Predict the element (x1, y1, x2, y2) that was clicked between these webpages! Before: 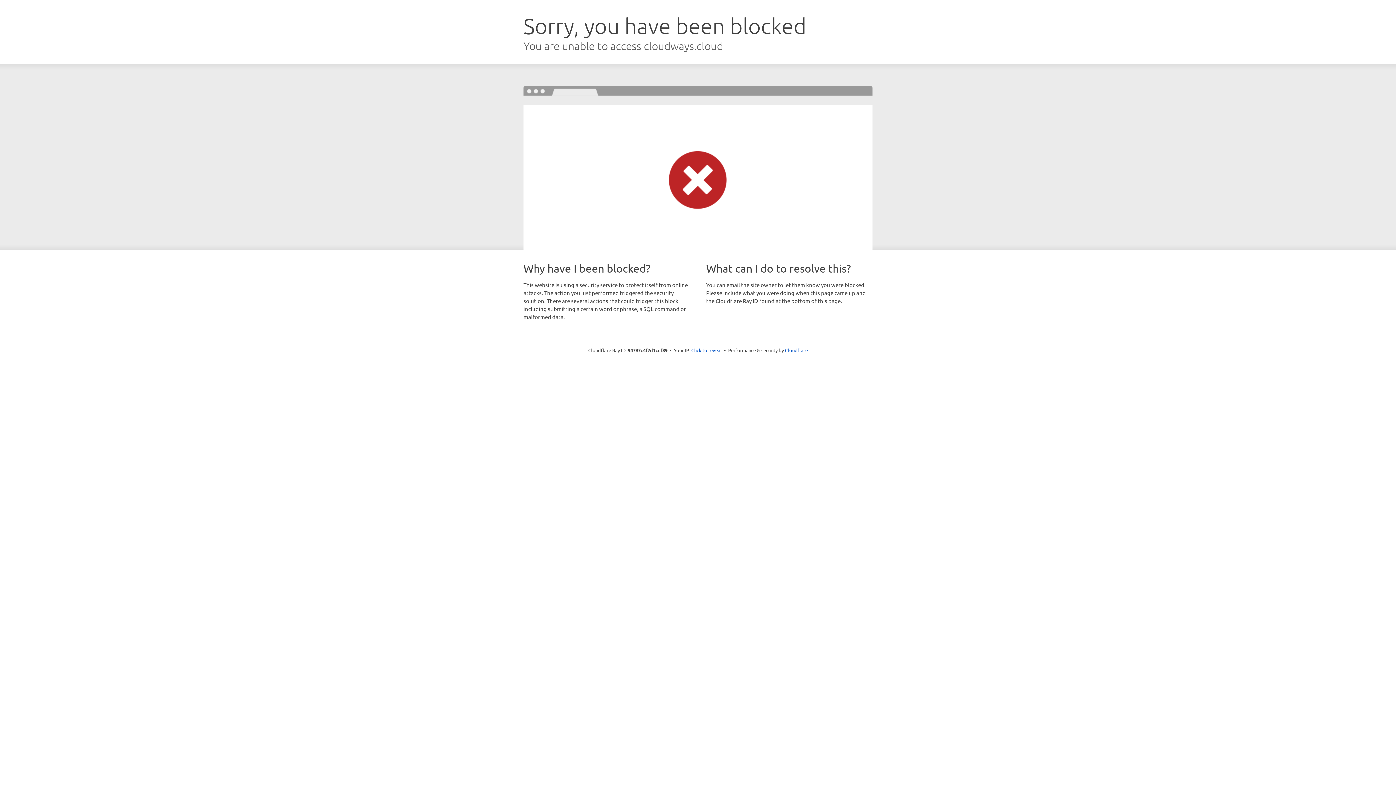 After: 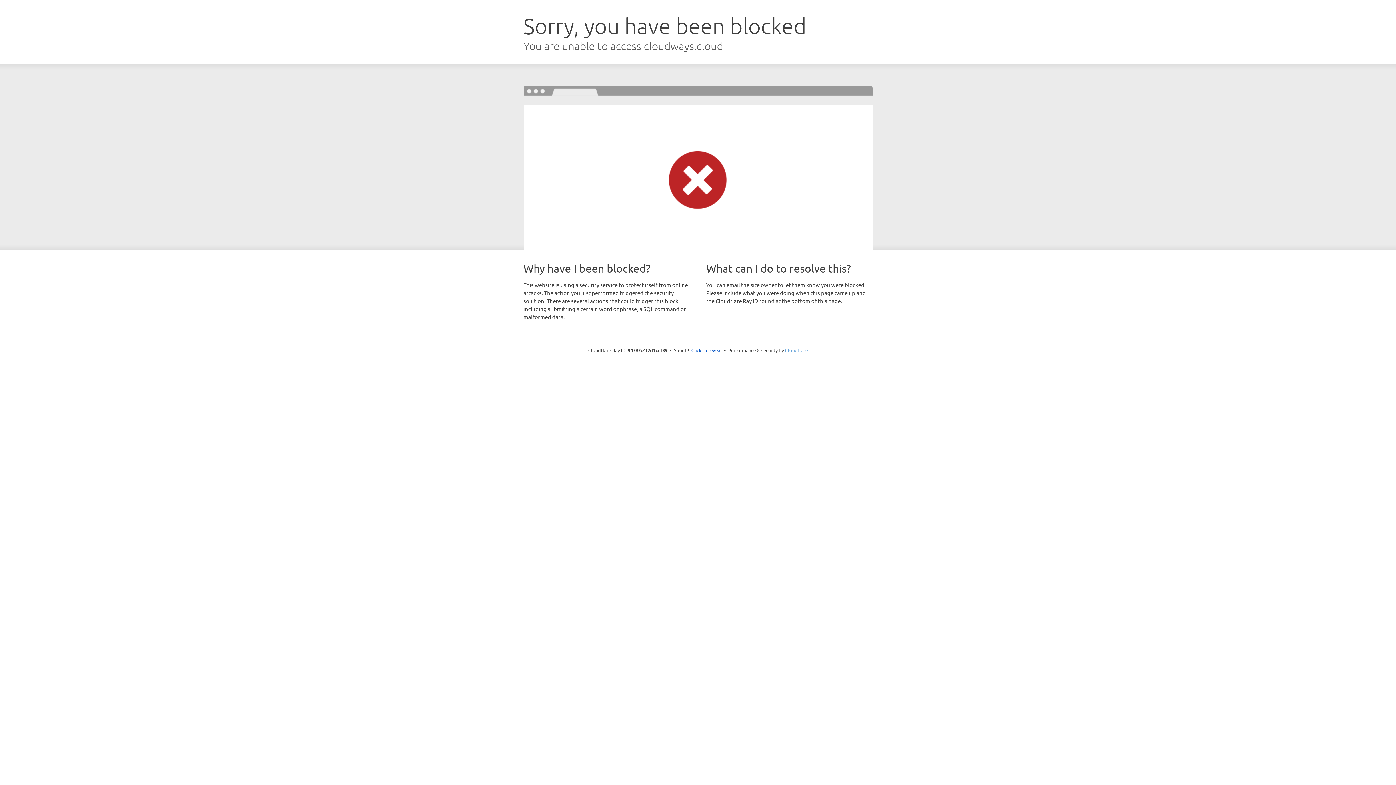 Action: label: Cloudflare bbox: (785, 347, 808, 353)